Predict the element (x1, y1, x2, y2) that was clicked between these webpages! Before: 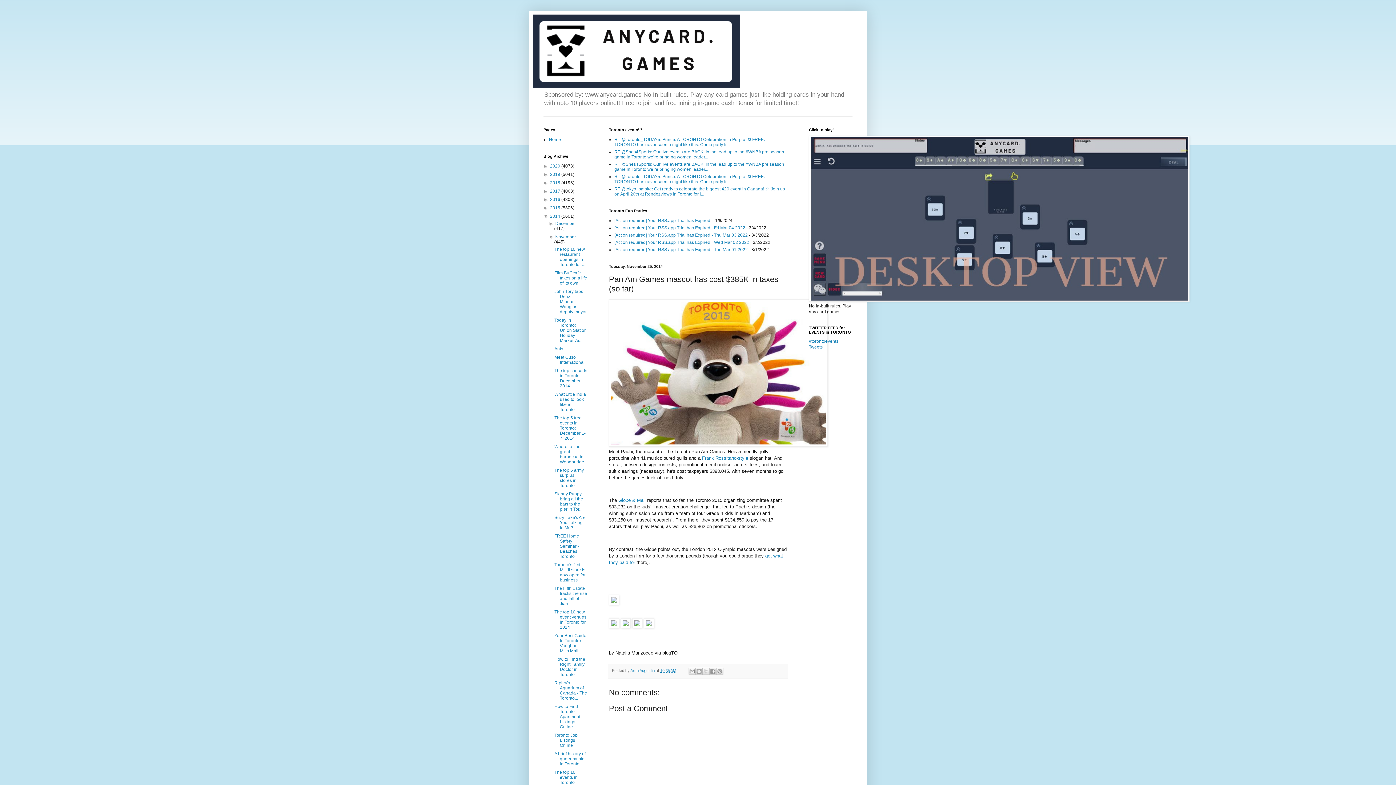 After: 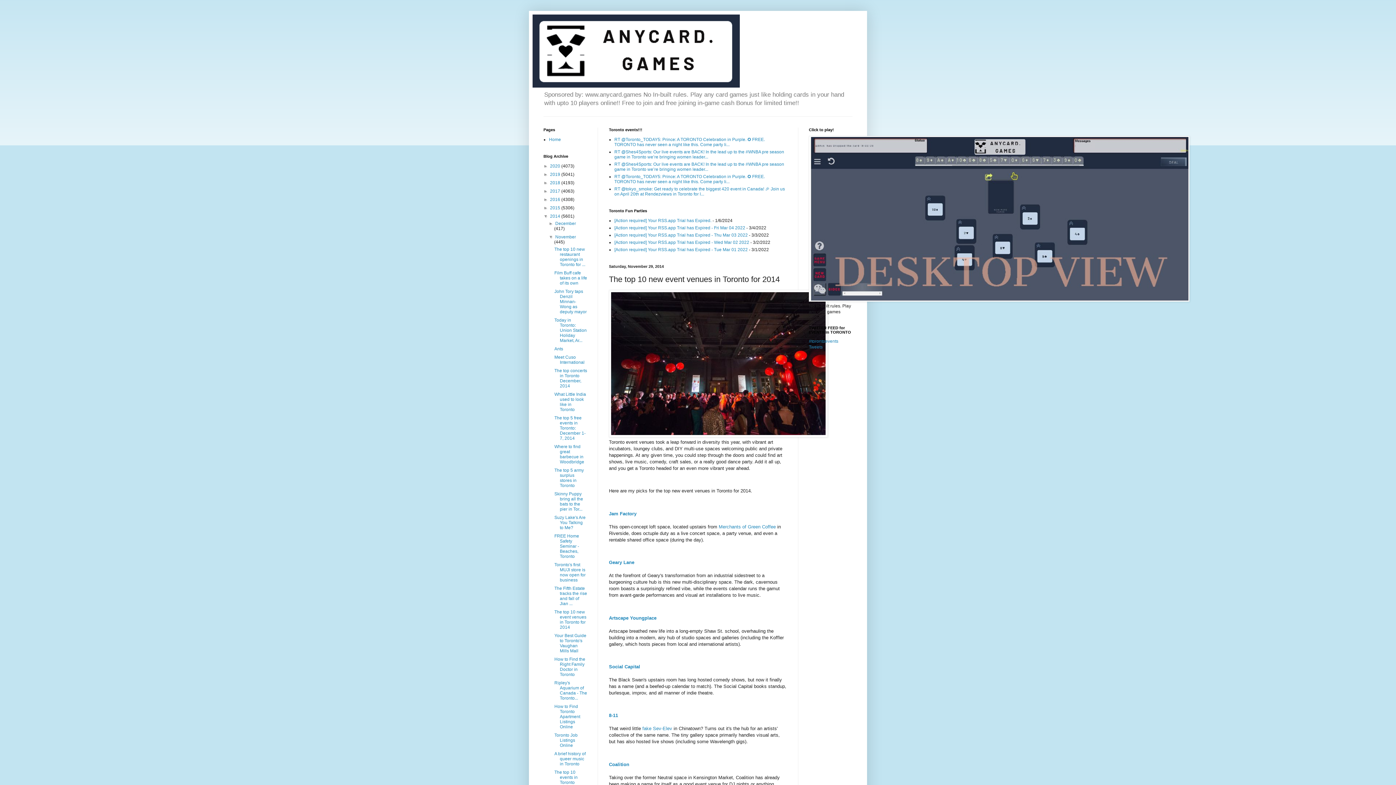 Action: label: The top 10 new event venues in Toronto for 2014 bbox: (554, 609, 586, 630)